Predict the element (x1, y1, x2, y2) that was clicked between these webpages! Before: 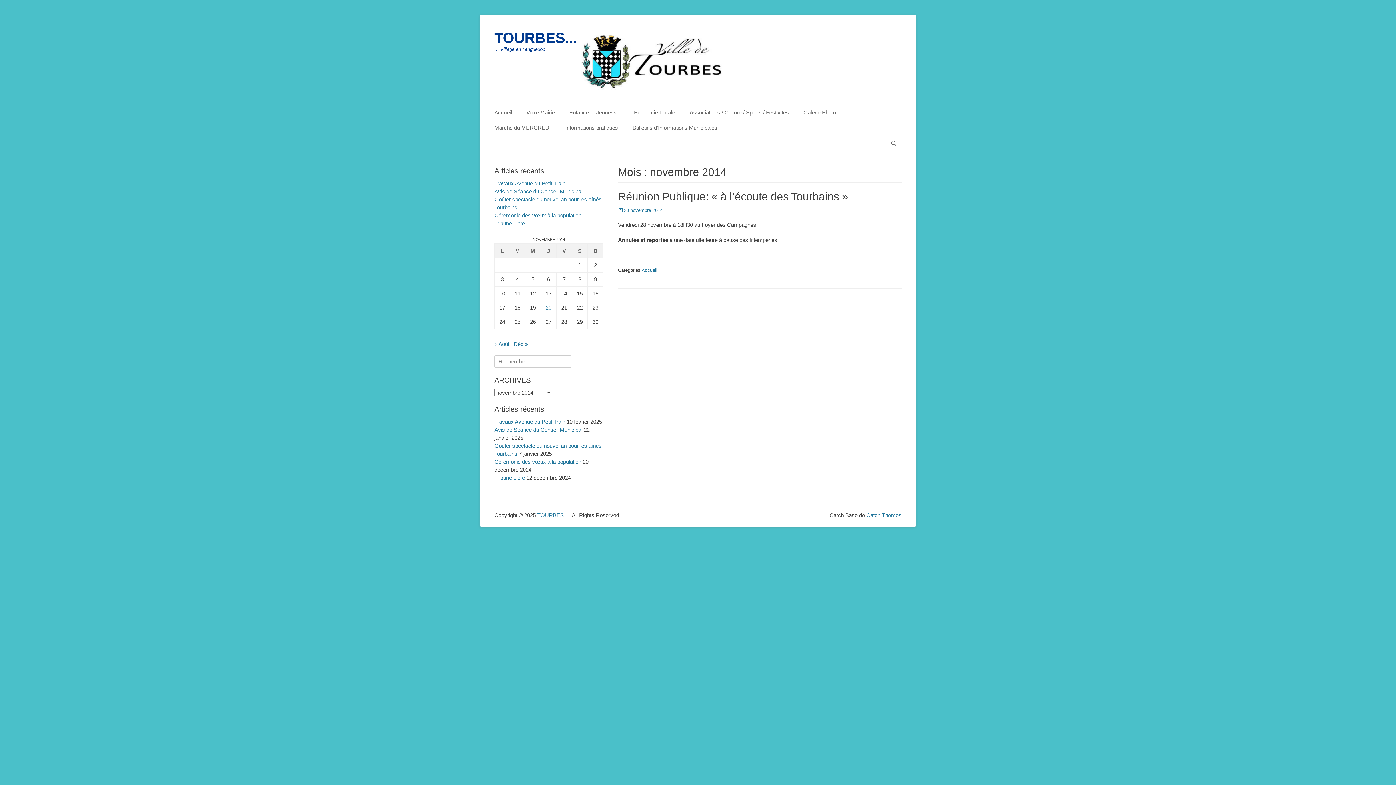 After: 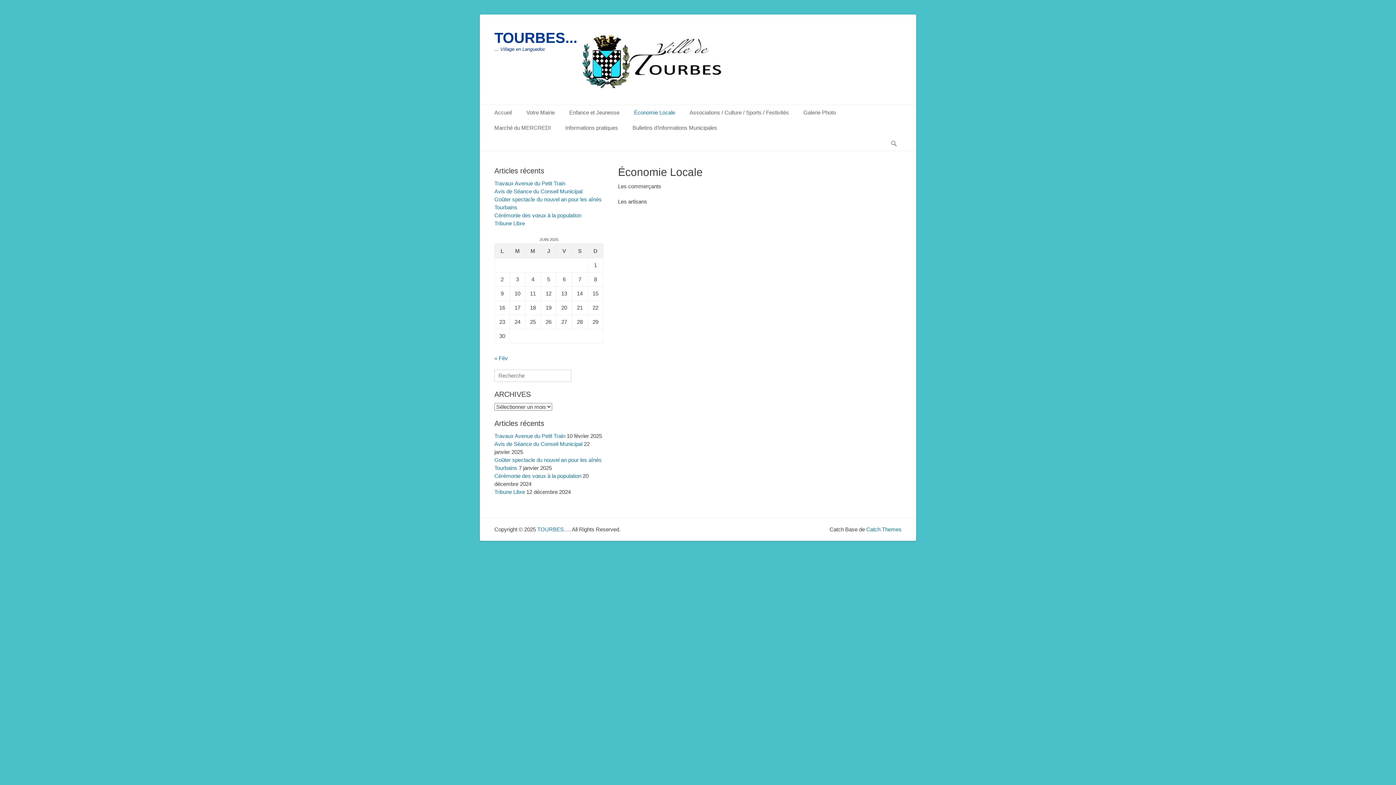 Action: bbox: (626, 105, 682, 120) label: Économie Locale